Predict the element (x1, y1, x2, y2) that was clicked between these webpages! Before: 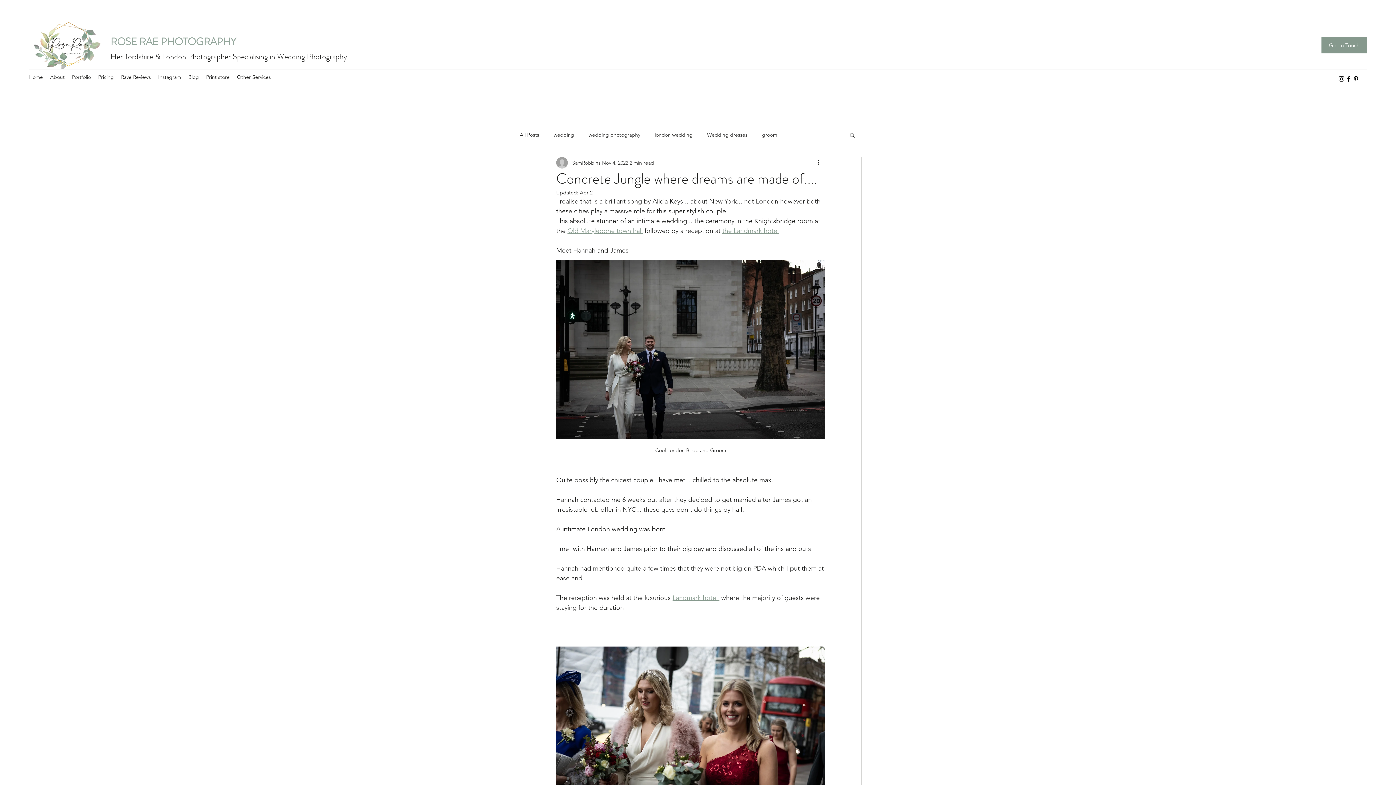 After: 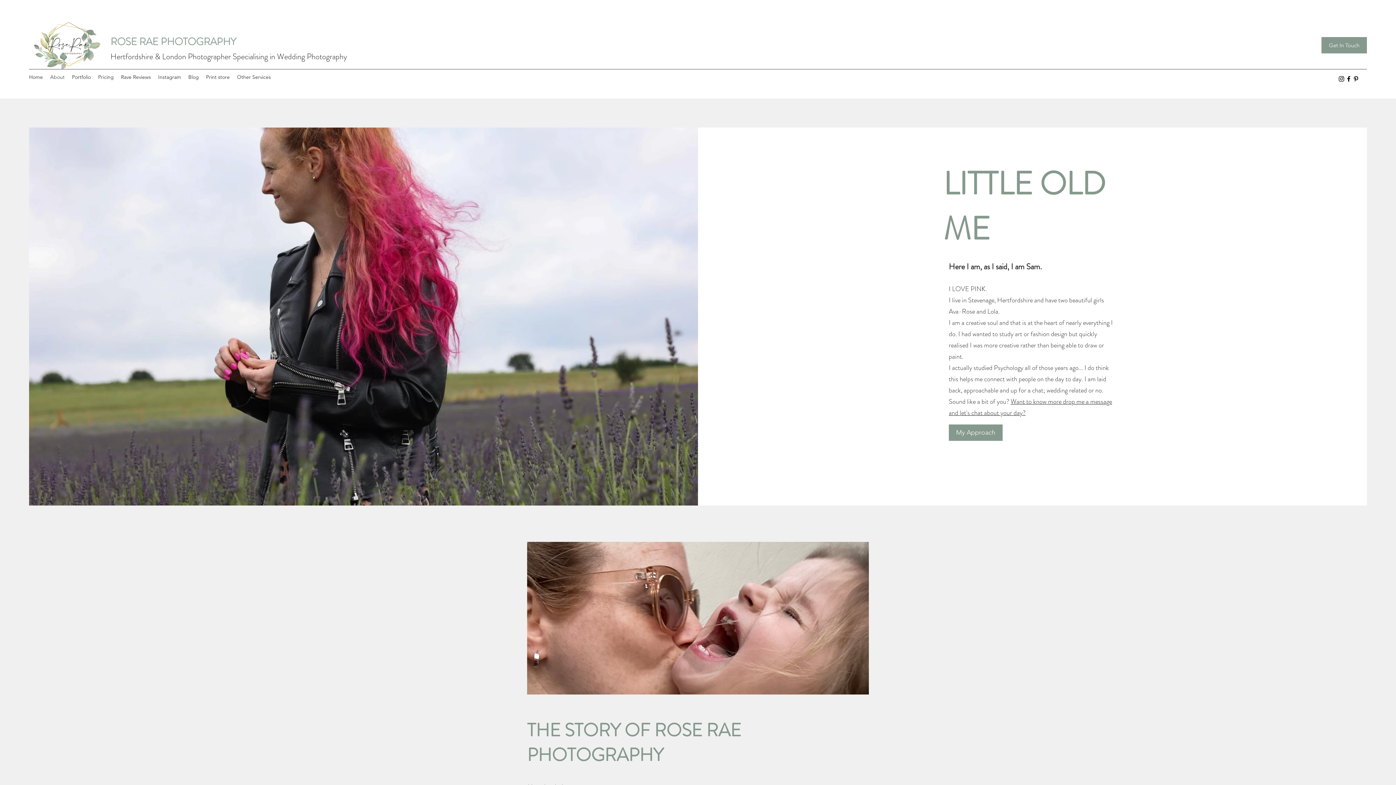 Action: label: About bbox: (46, 71, 68, 82)